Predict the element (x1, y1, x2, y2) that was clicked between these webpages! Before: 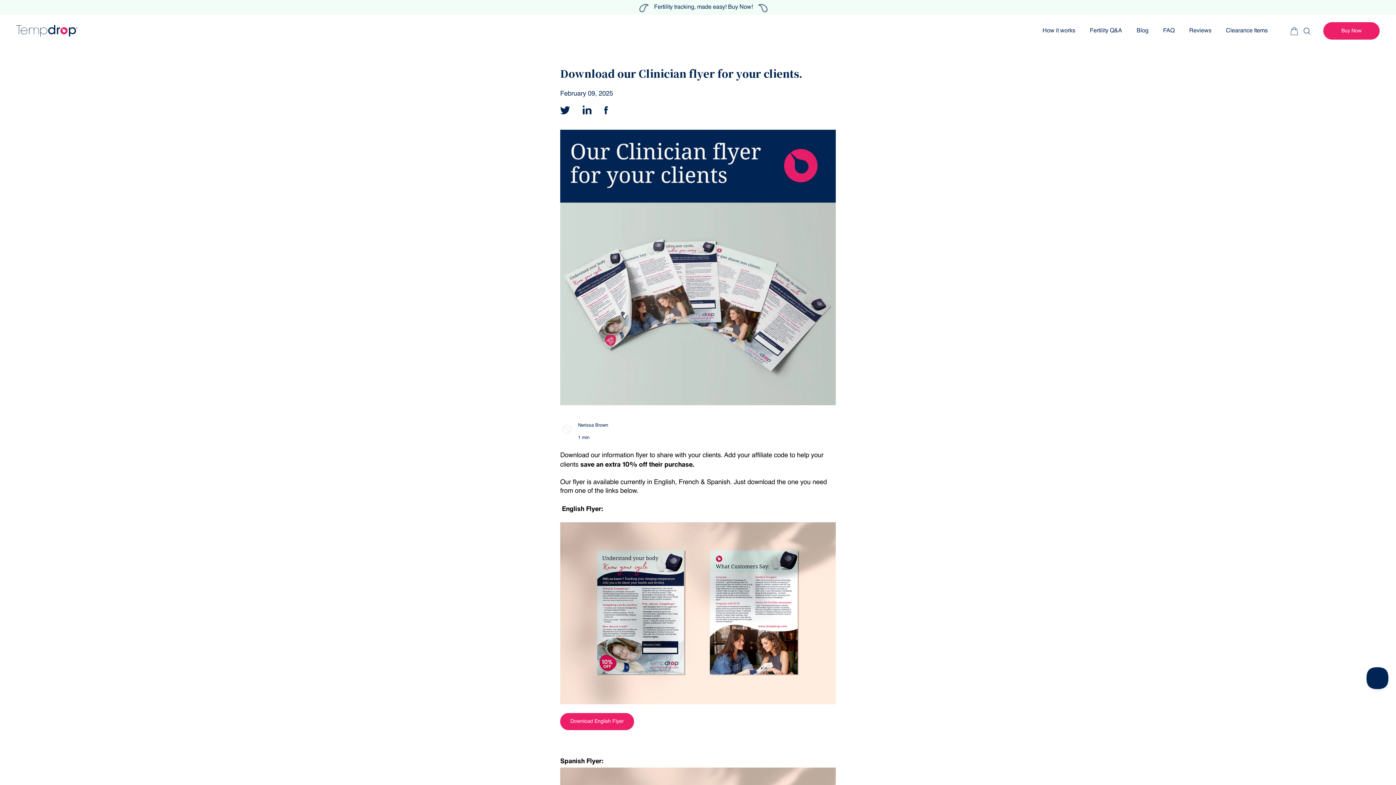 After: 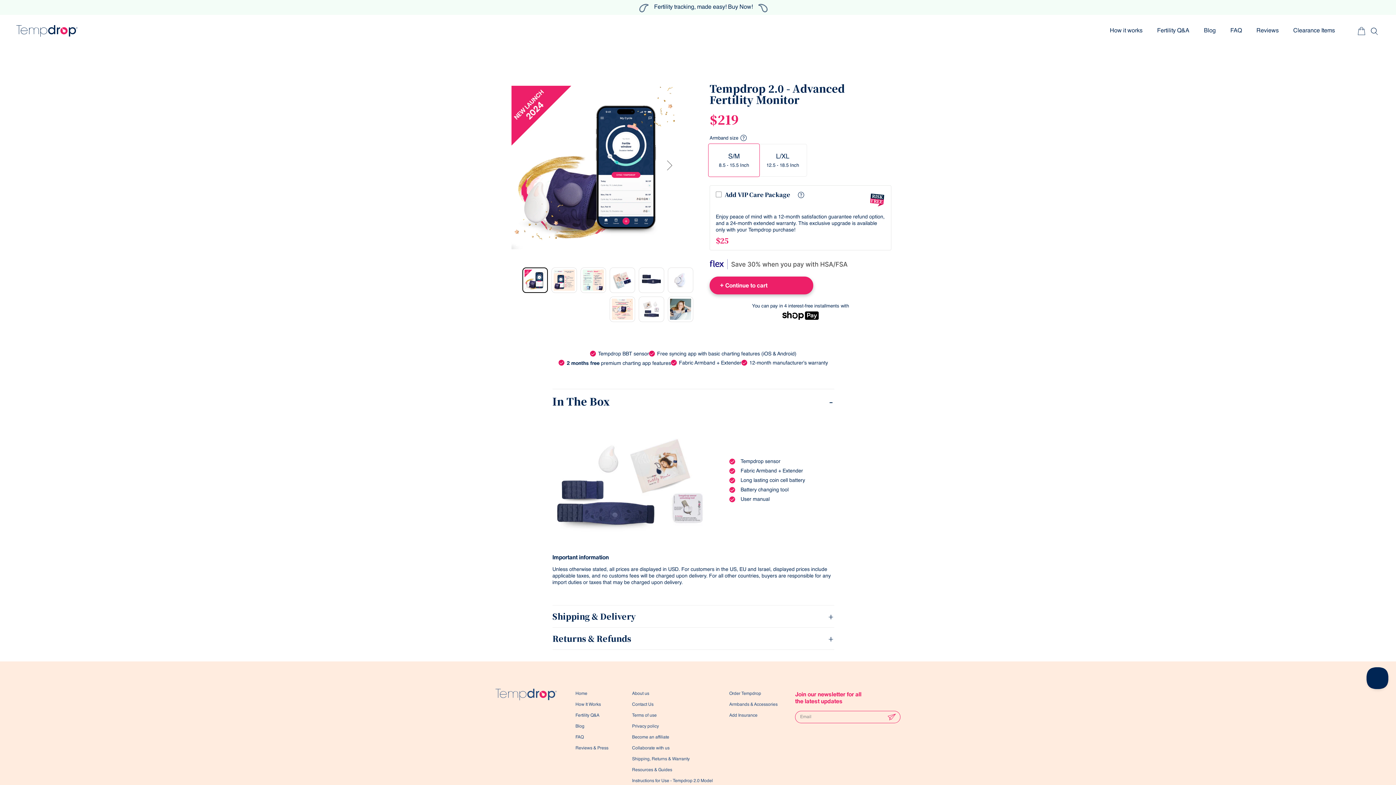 Action: bbox: (1323, 22, 1380, 39) label: Buy Now